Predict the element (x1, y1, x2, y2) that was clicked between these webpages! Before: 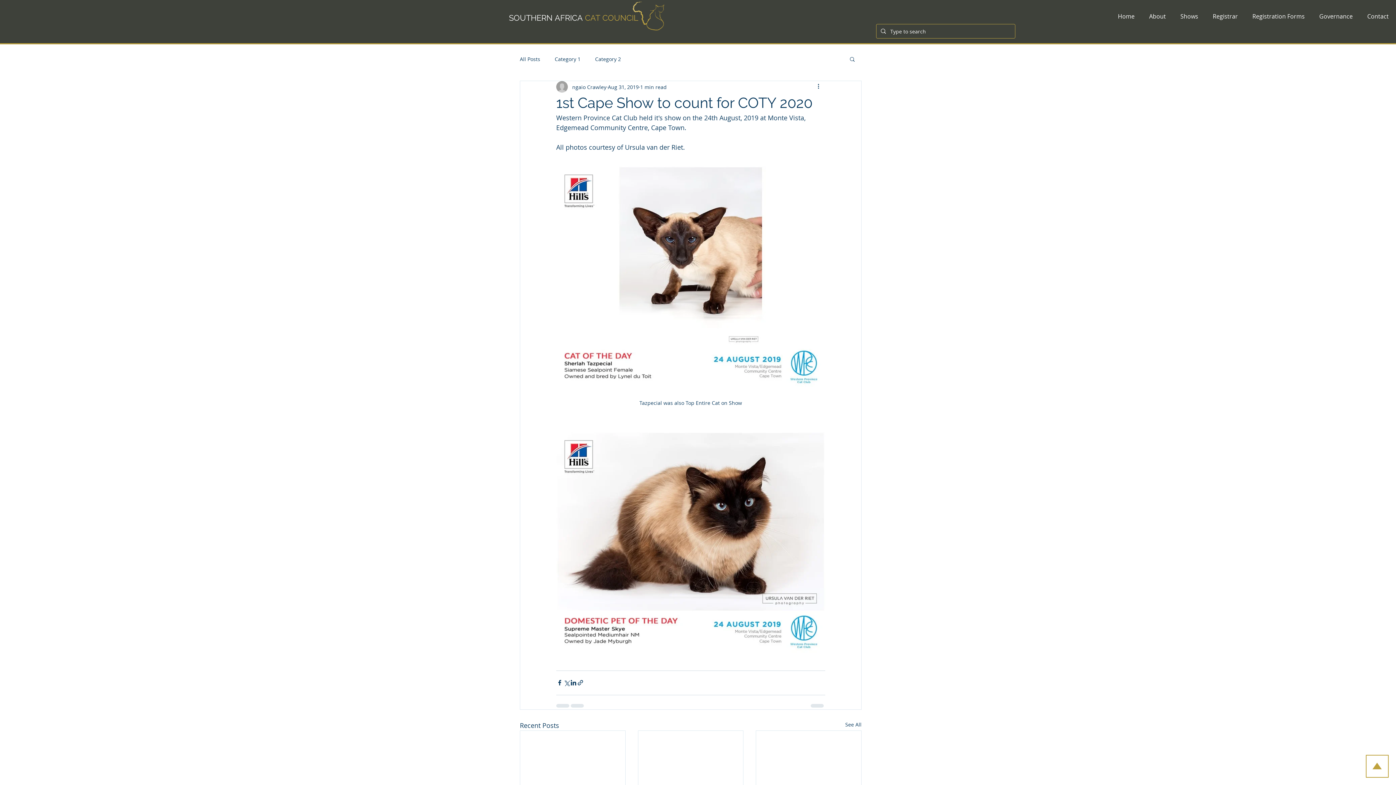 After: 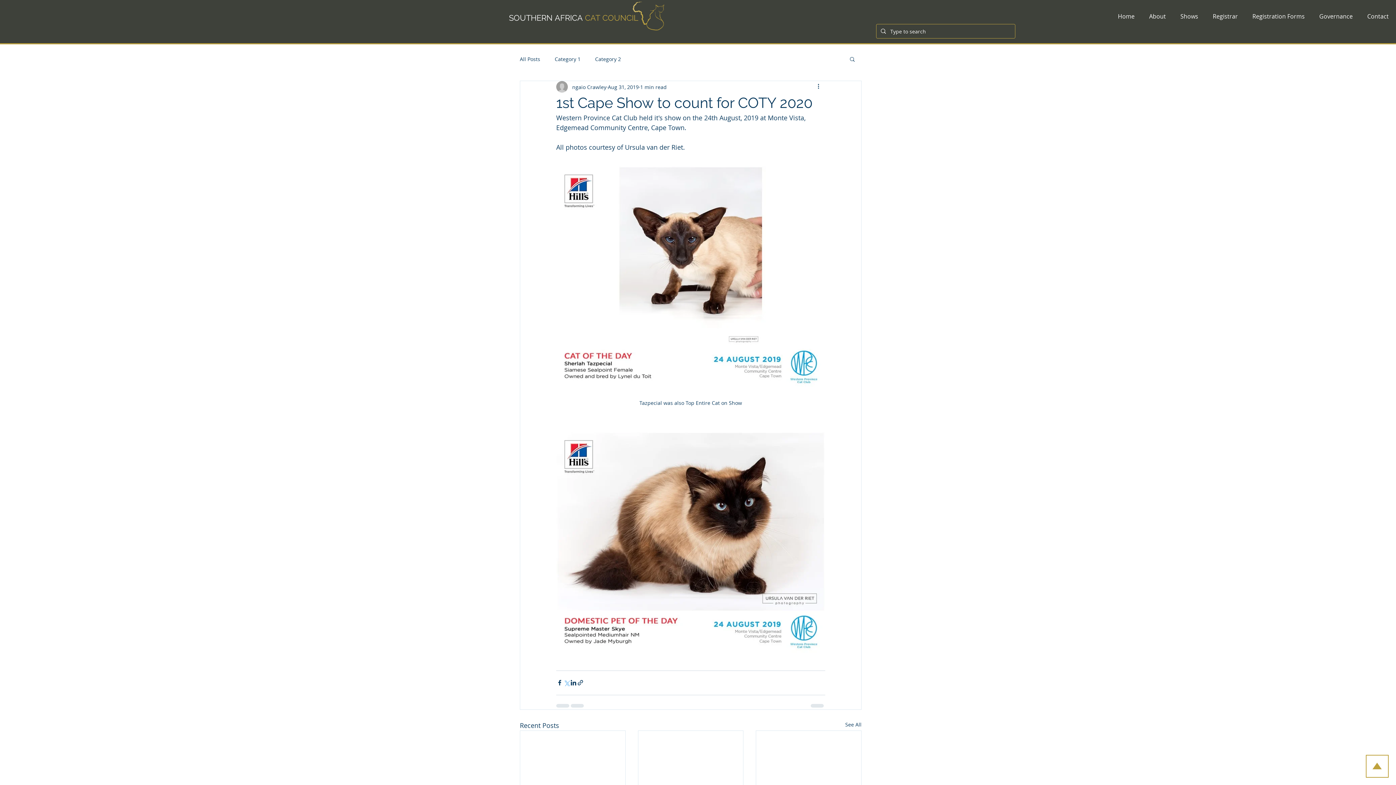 Action: bbox: (563, 679, 570, 686) label: Share via X (Twitter)